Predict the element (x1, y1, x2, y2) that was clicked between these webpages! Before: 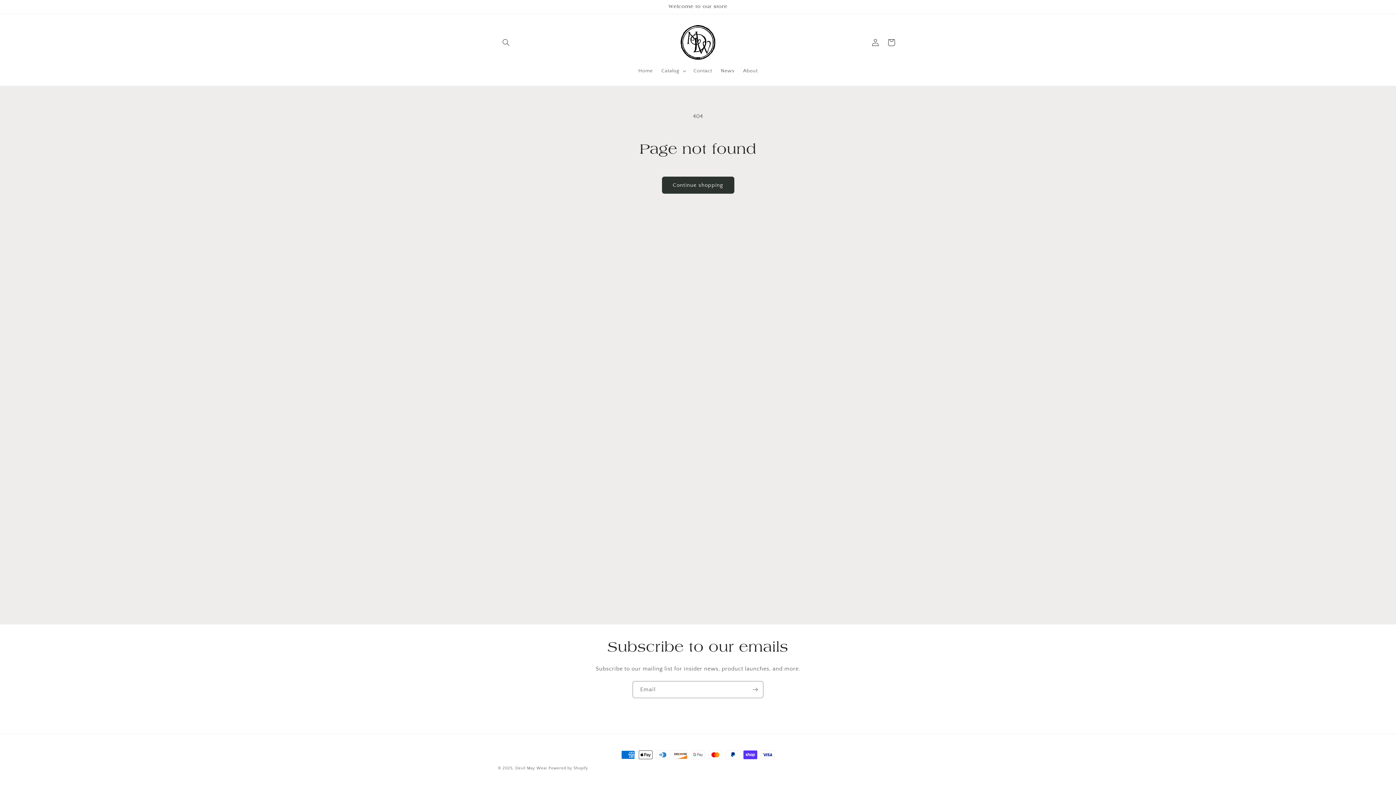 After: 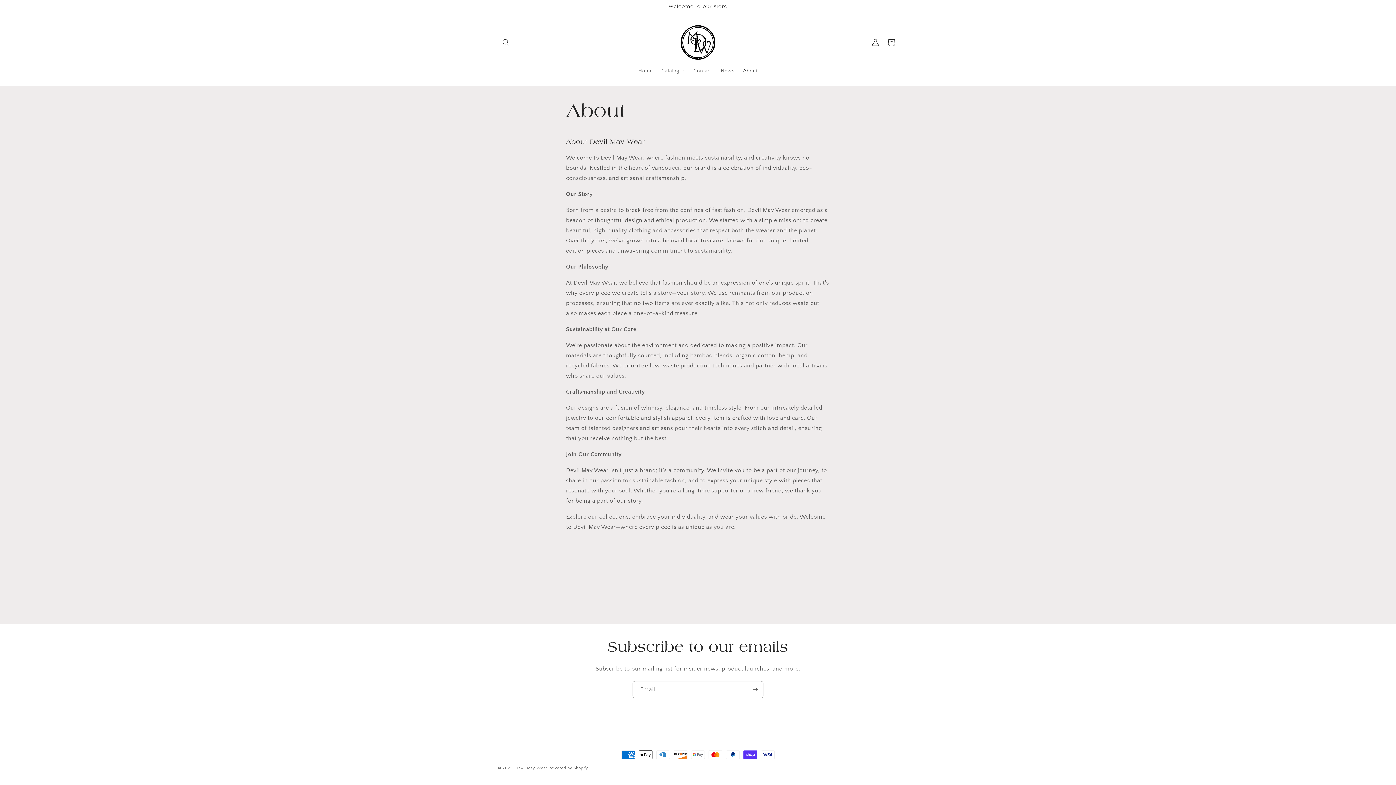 Action: bbox: (738, 63, 762, 78) label: About